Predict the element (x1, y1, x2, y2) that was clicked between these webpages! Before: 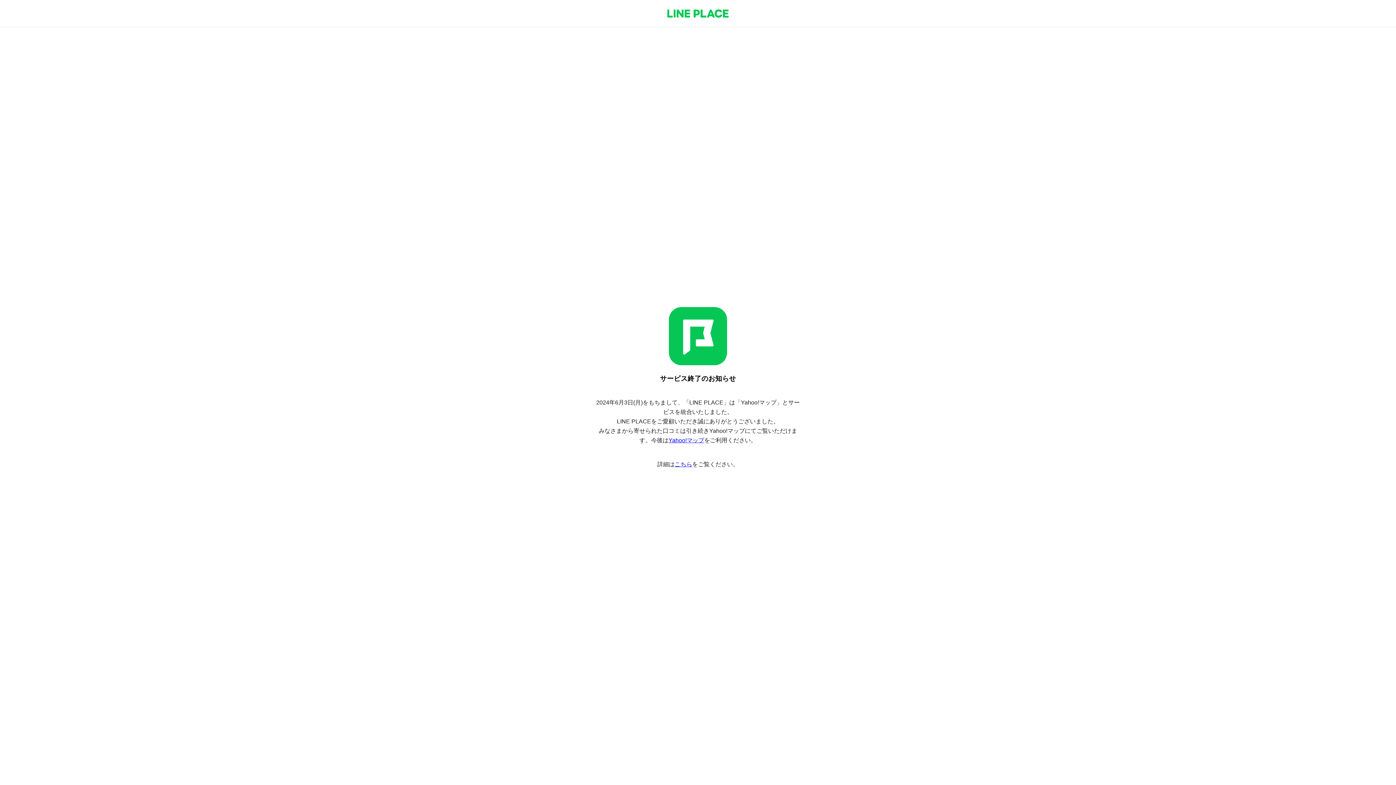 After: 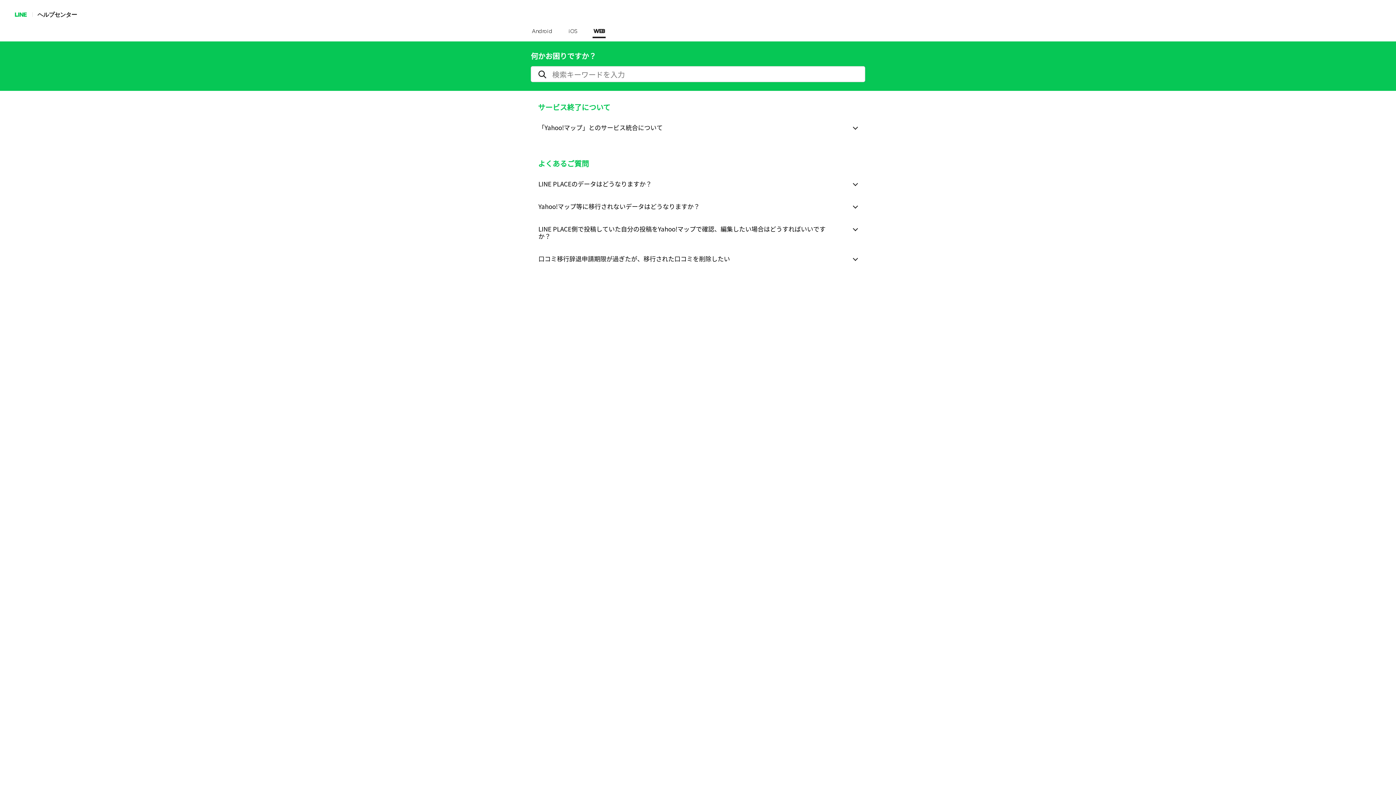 Action: label: こちら bbox: (674, 461, 692, 467)